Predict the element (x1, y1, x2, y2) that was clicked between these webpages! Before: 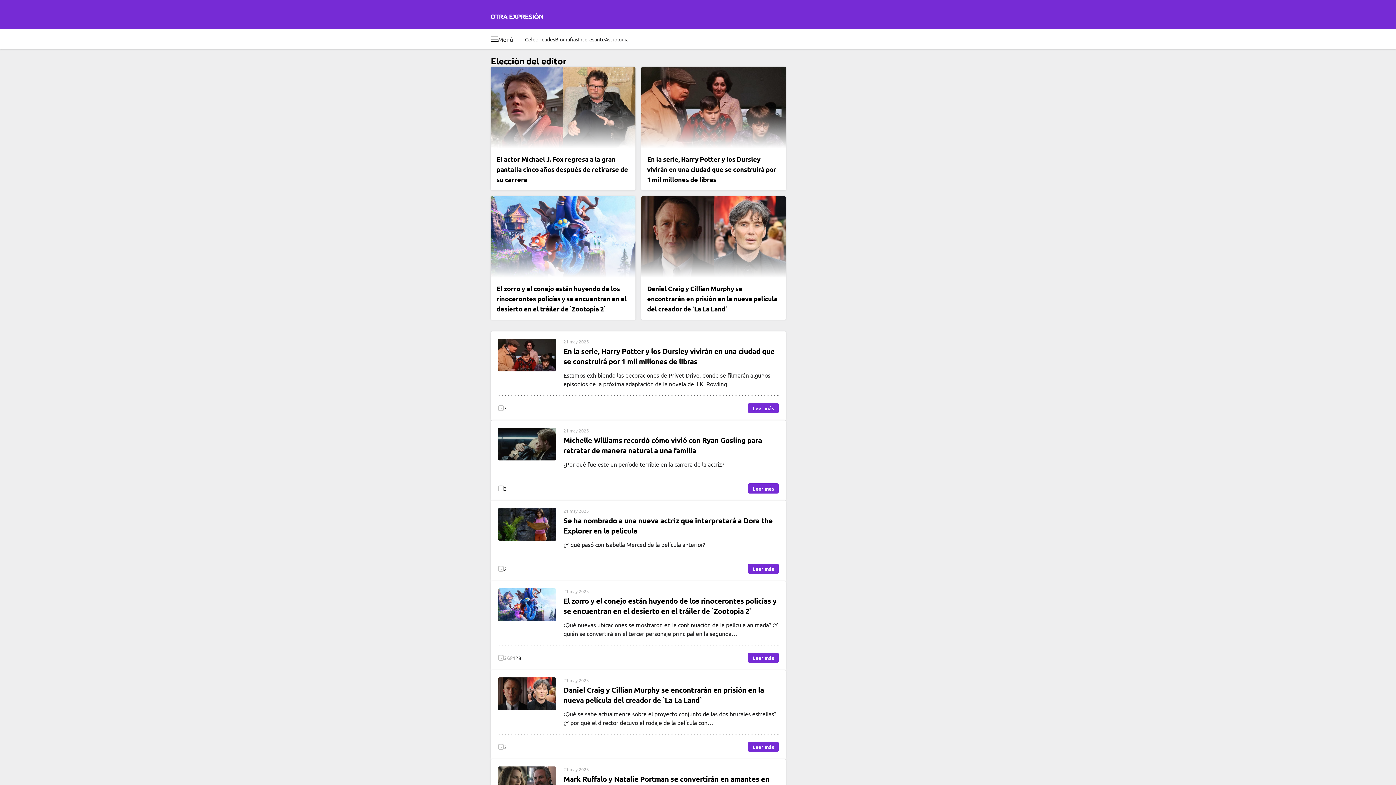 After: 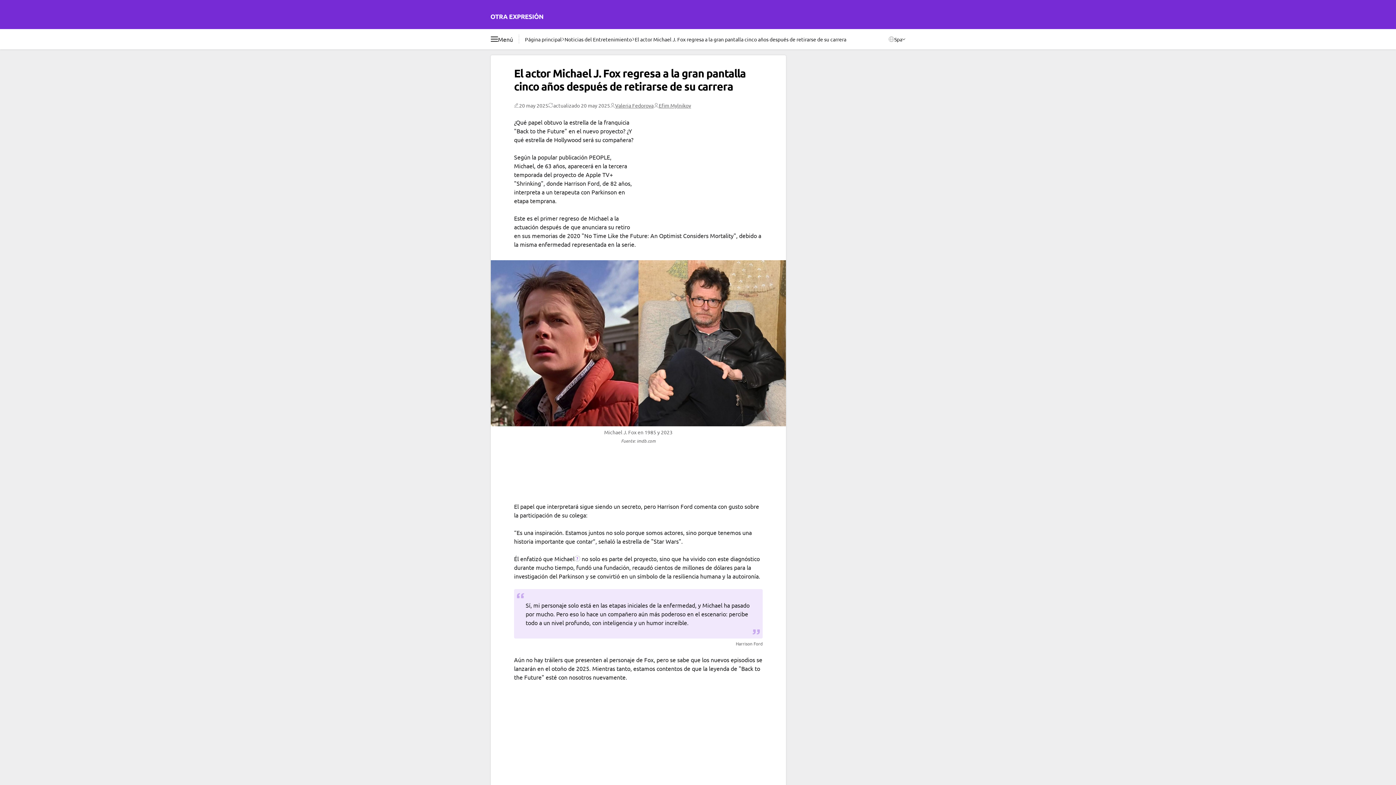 Action: label: El actor Michael J. Fox regresa a la gran pantalla cinco años después de retirarse de su carrera bbox: (490, 66, 635, 190)